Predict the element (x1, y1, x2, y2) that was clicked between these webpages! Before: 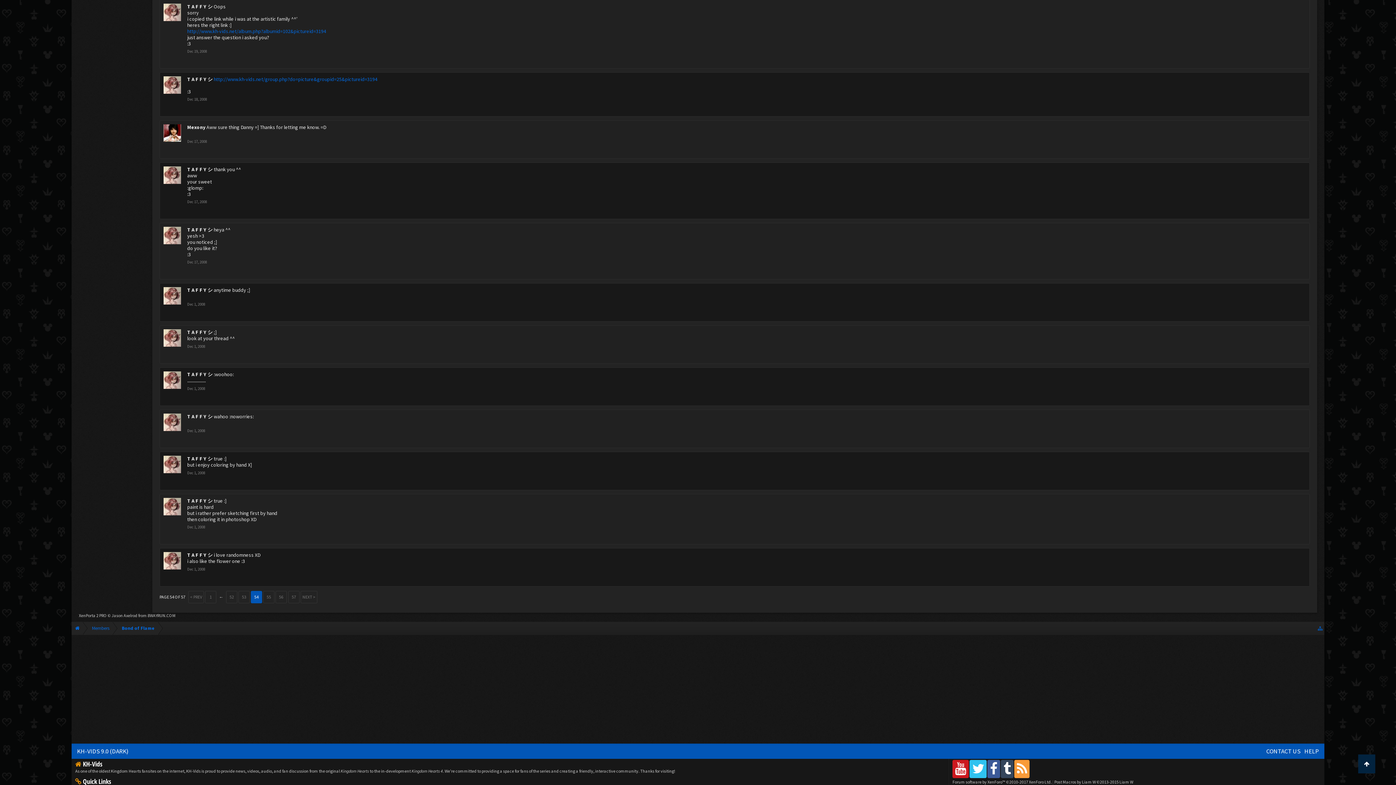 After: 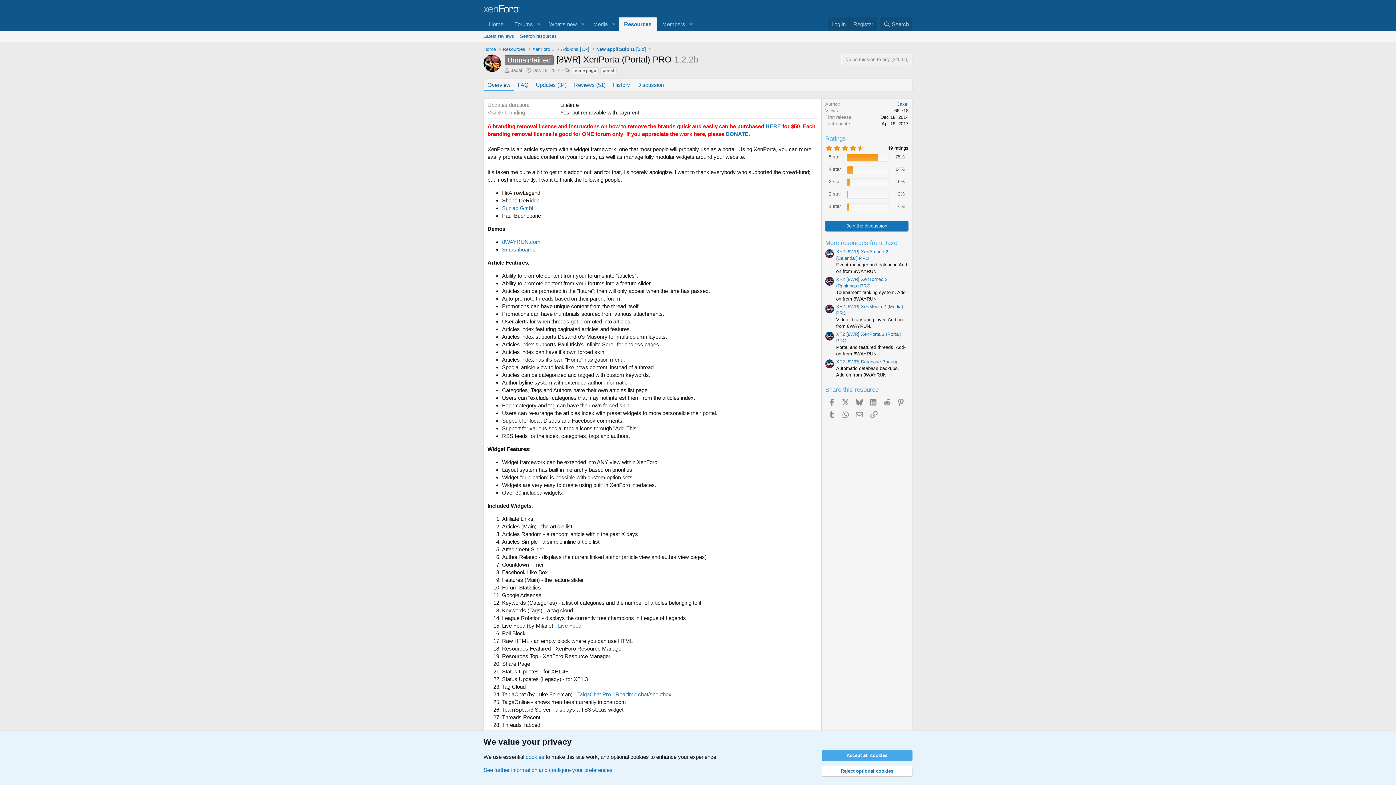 Action: bbox: (78, 613, 106, 618) label: XenPorta 2 PRO